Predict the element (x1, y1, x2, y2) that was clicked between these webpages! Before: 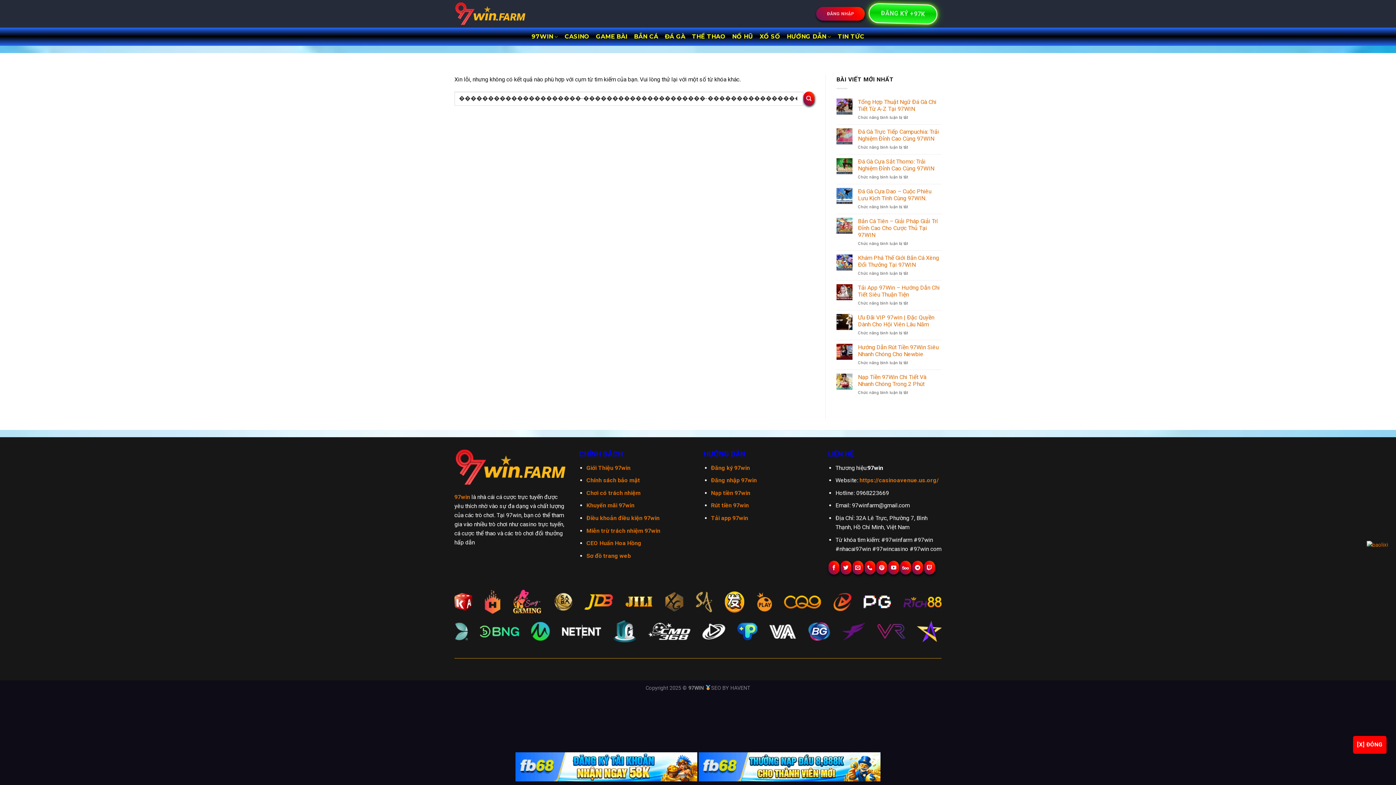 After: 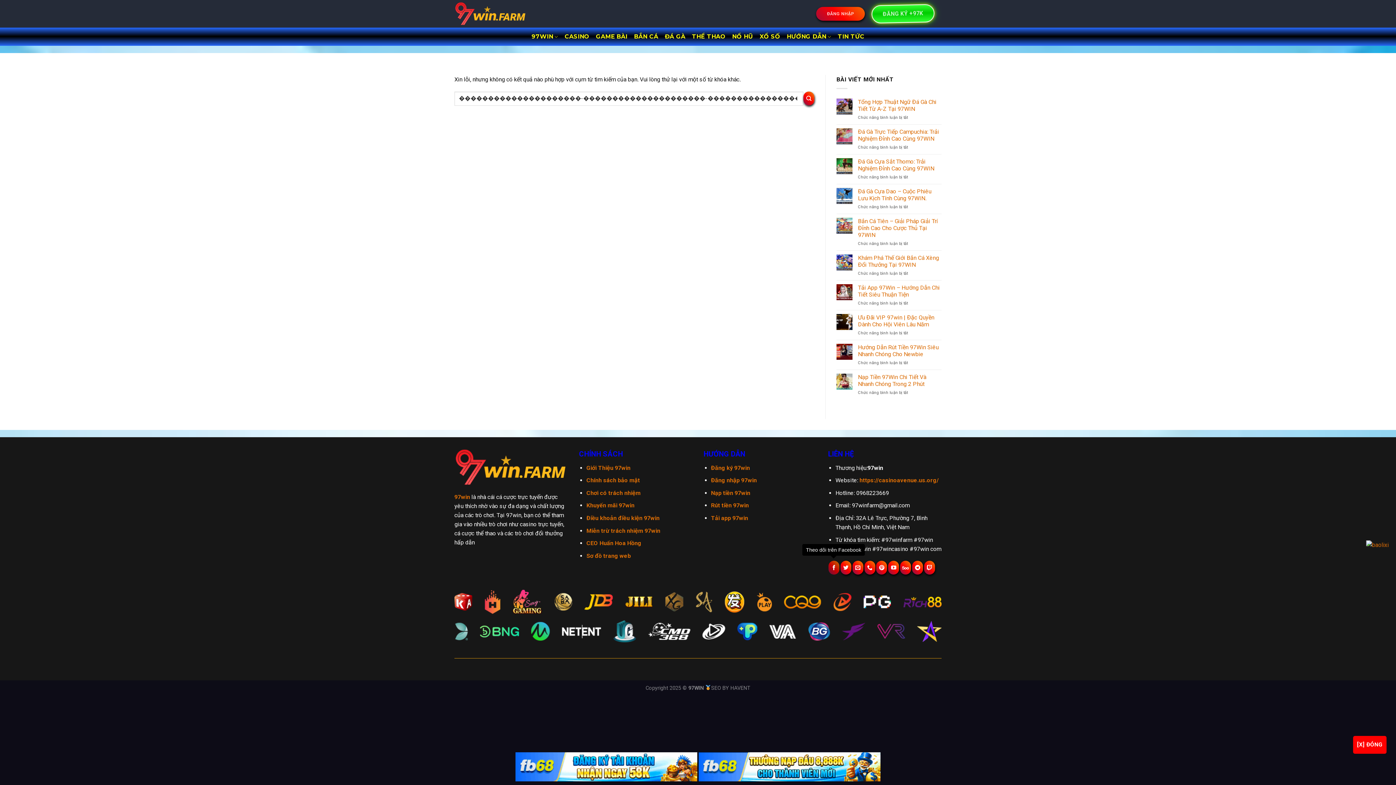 Action: label: Theo dõi trên Facebook bbox: (828, 561, 839, 575)